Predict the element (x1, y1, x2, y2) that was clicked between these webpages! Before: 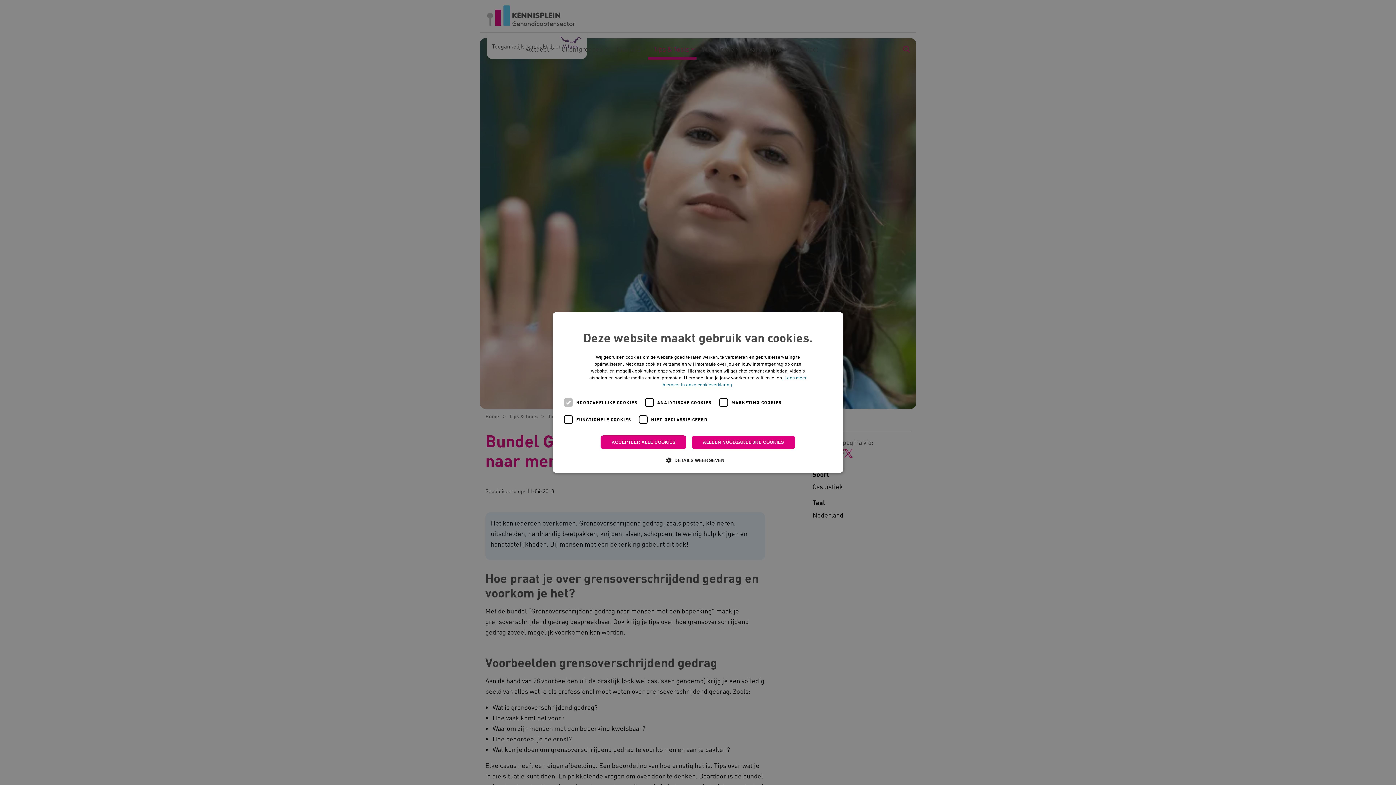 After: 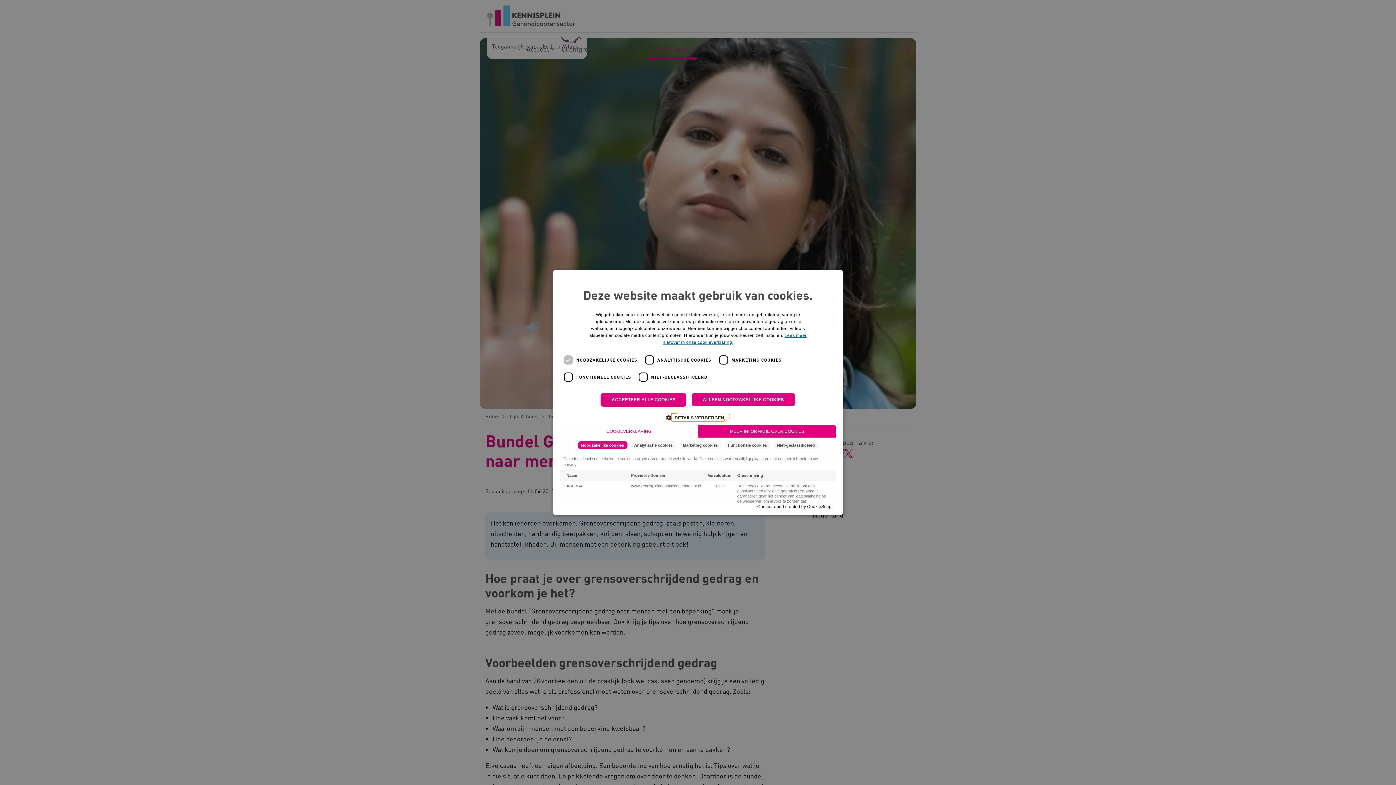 Action: label:  DETAILS WEERGEVEN bbox: (671, 456, 724, 464)